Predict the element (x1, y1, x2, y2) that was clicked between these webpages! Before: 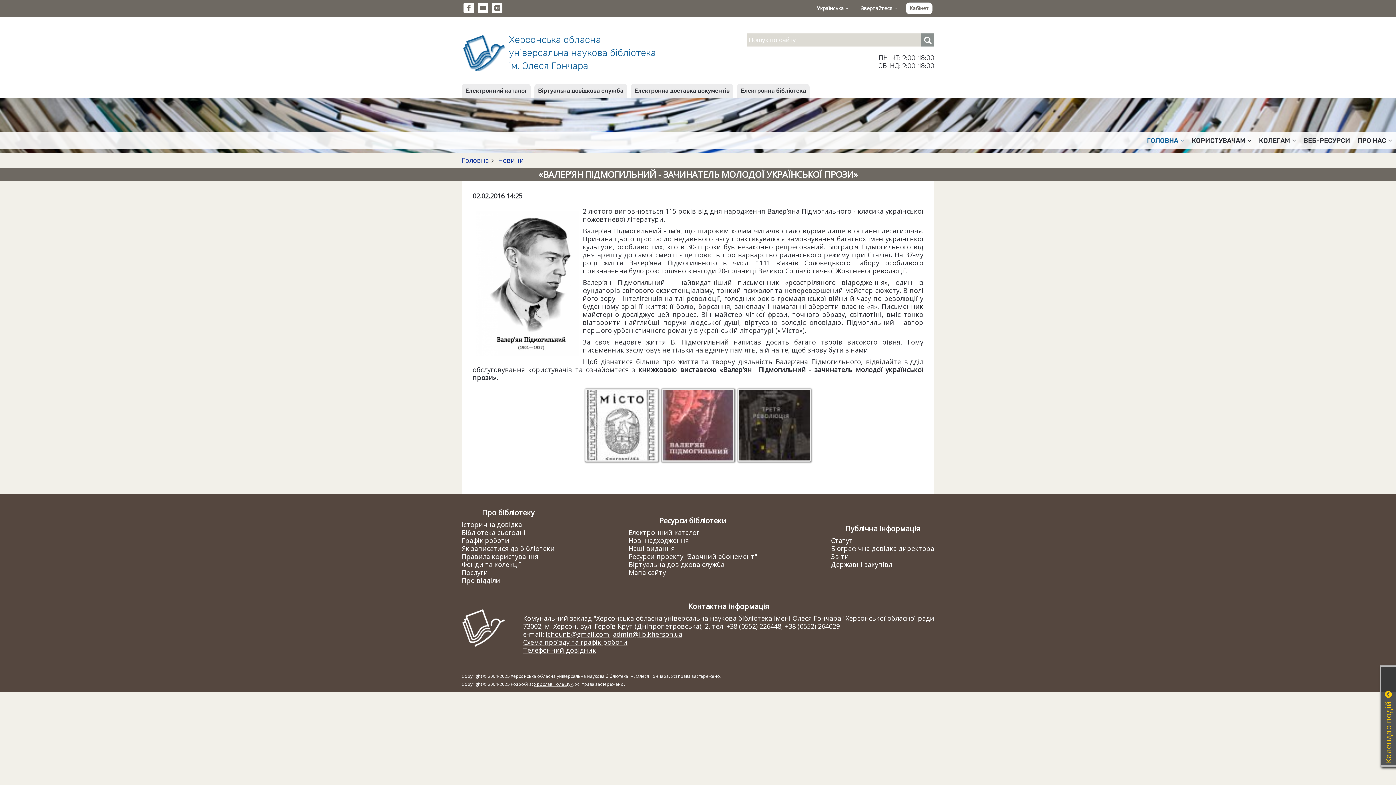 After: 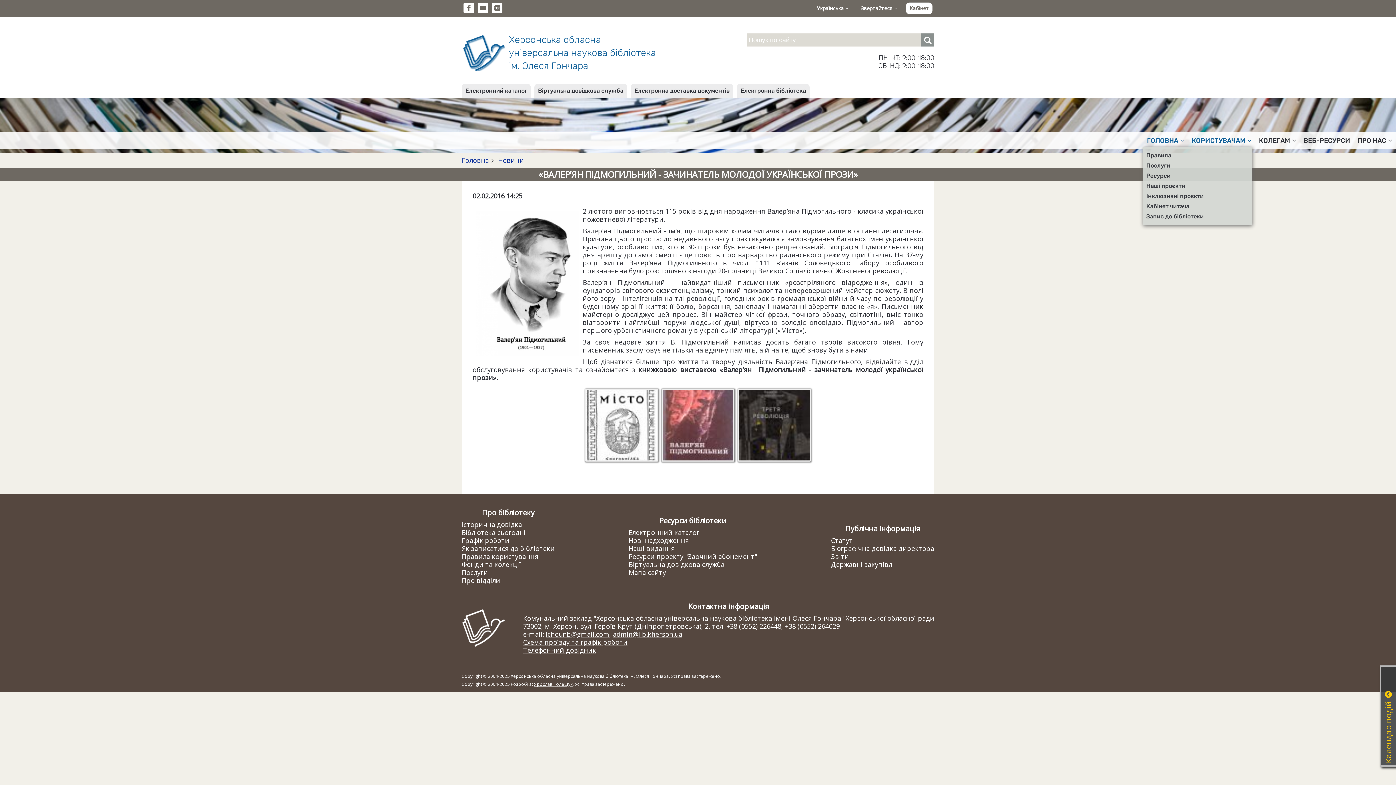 Action: bbox: (1188, 132, 1255, 149) label: КОРИСТУВАЧАМ